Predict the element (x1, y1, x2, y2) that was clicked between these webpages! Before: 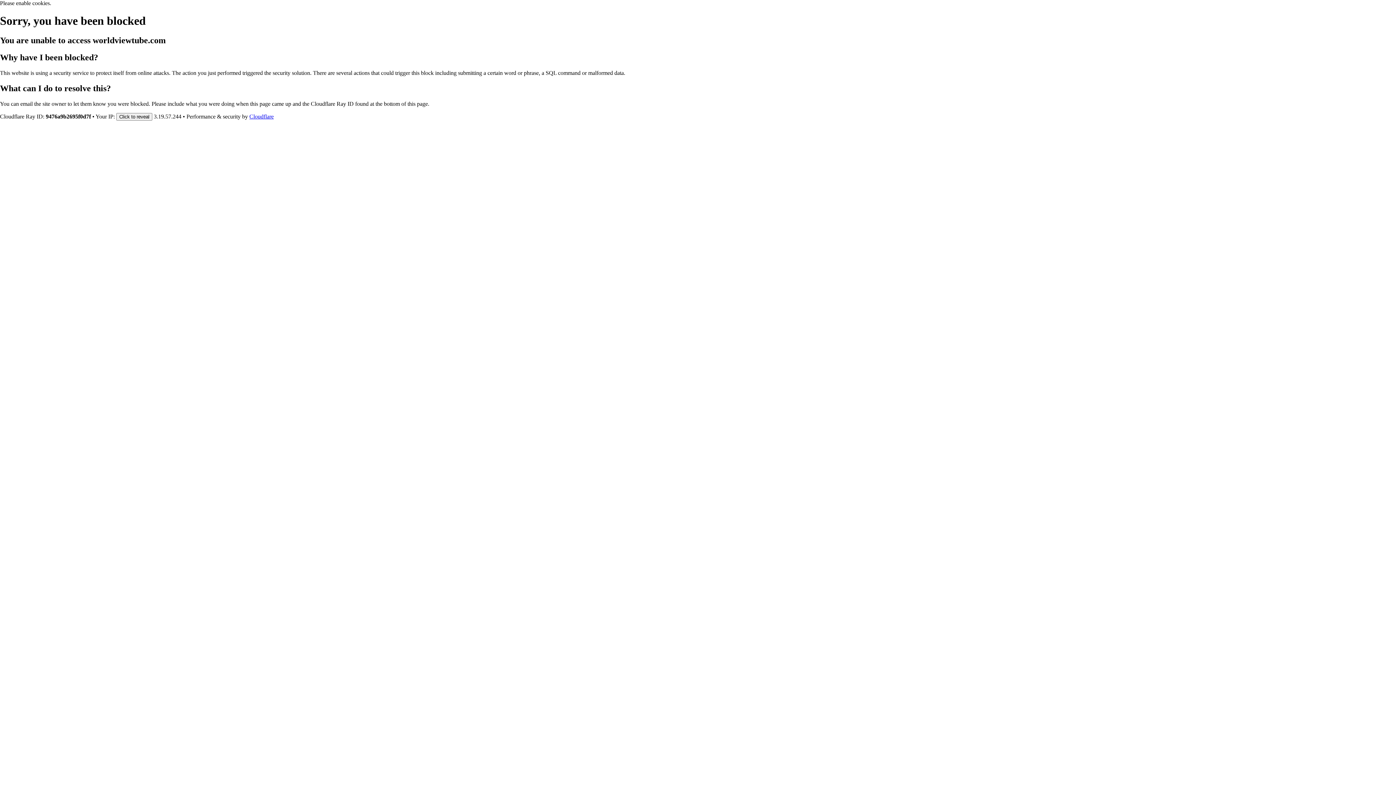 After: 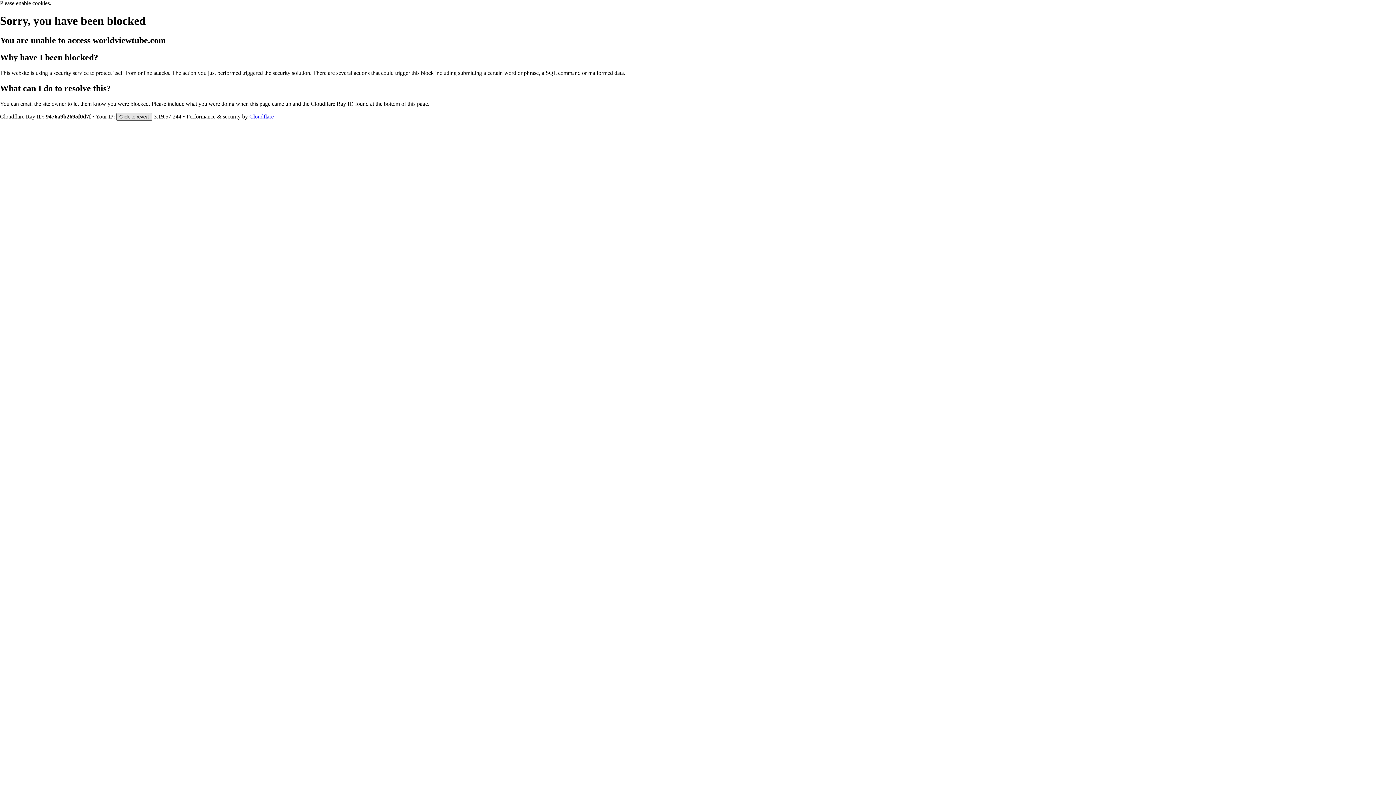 Action: label: Click to reveal bbox: (116, 112, 152, 120)